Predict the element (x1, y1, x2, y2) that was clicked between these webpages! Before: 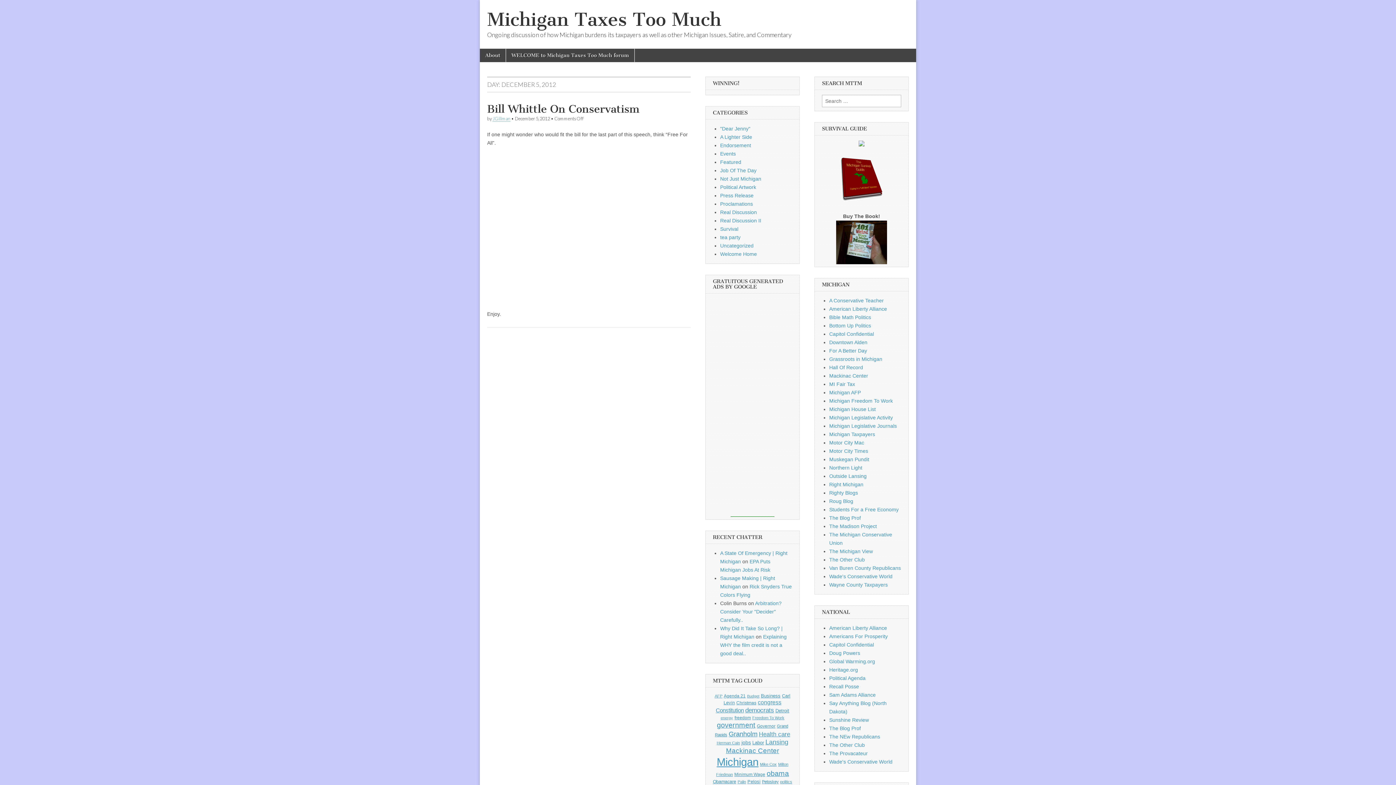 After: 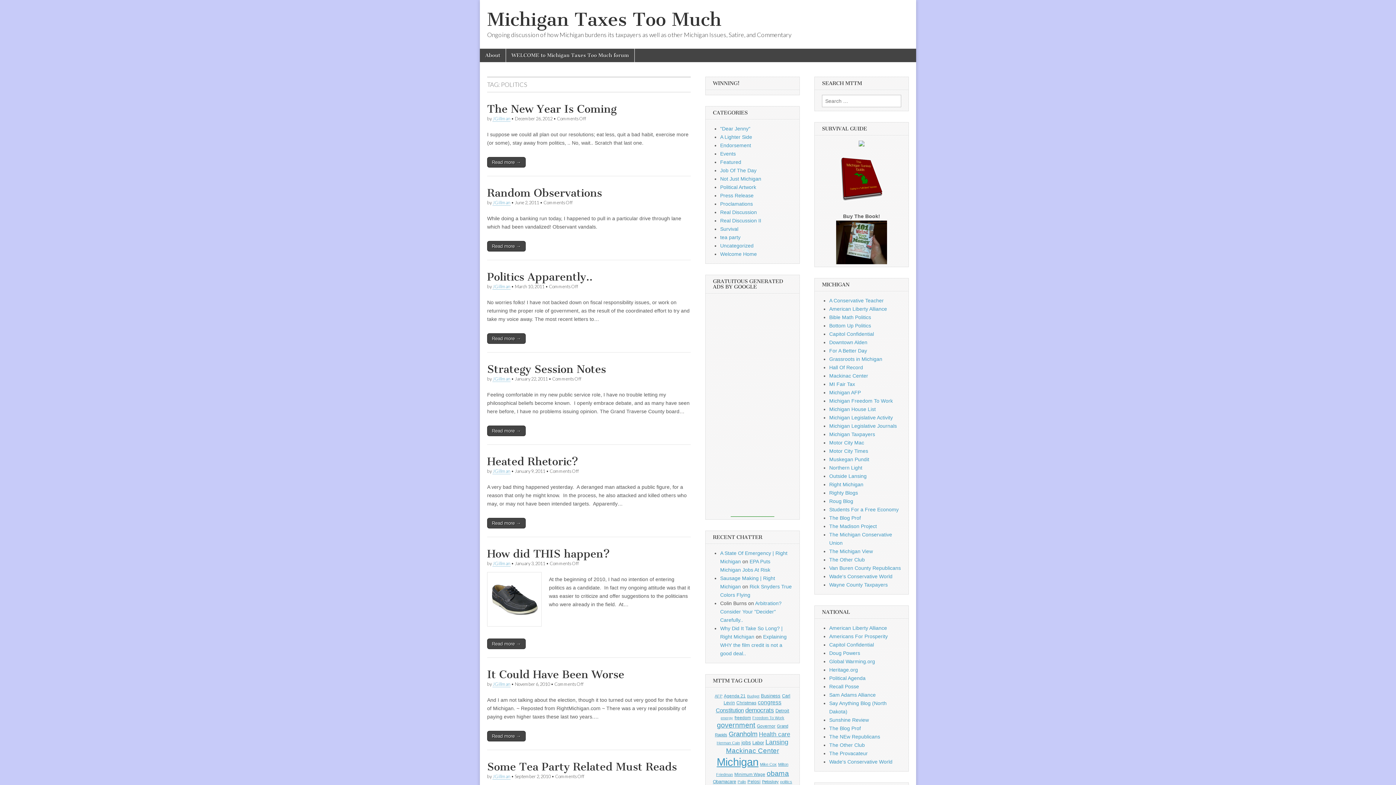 Action: bbox: (780, 779, 792, 784) label: politics (12 items)